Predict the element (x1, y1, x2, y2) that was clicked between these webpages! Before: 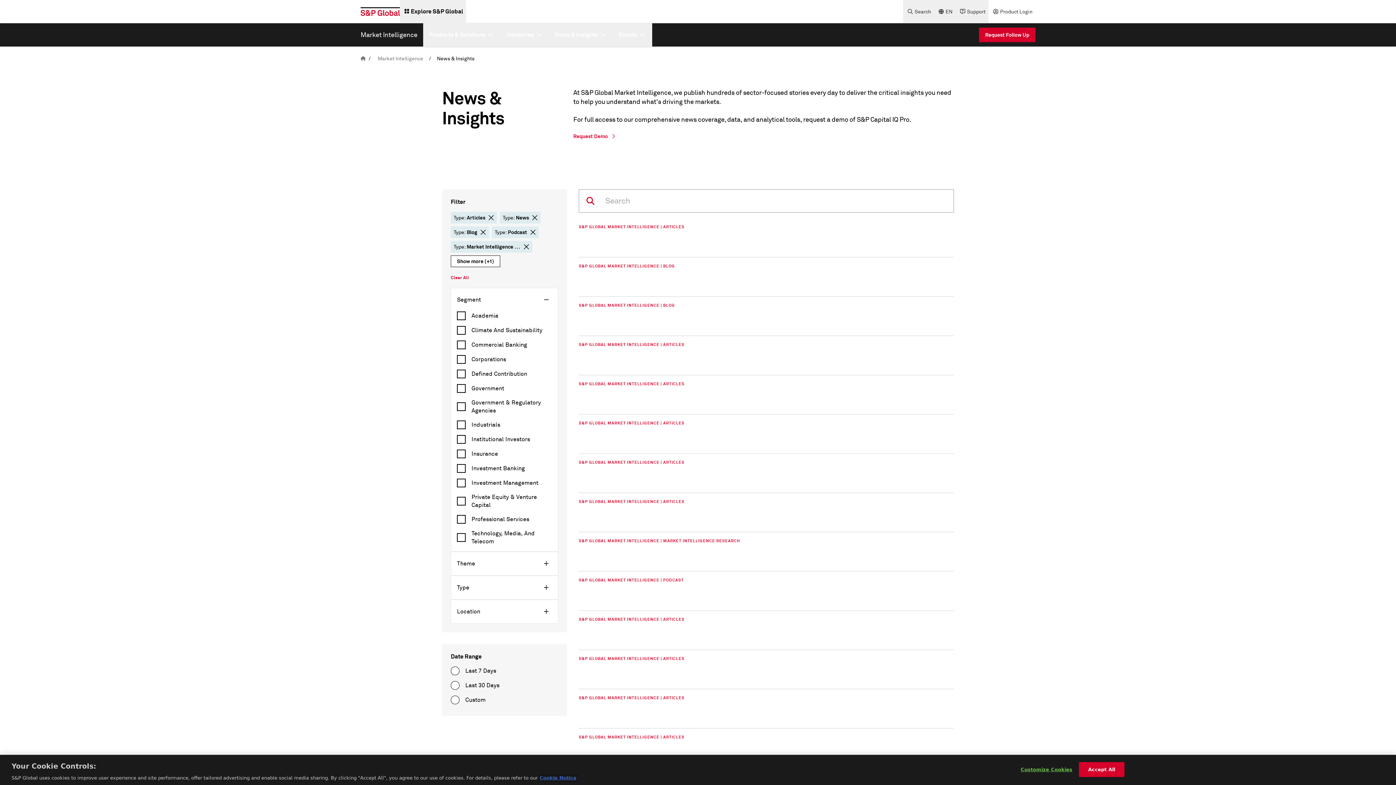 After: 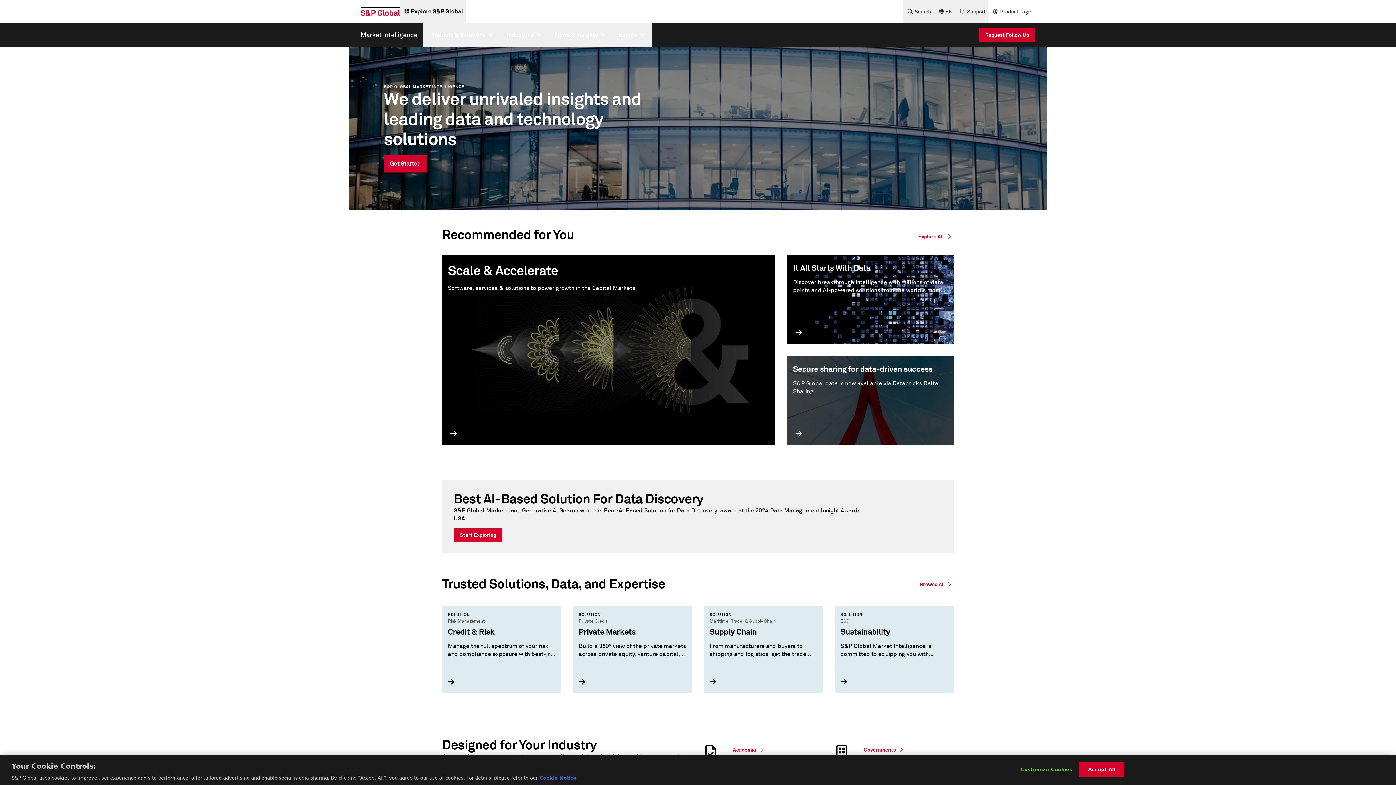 Action: bbox: (354, 23, 423, 46) label: Market Intelligence